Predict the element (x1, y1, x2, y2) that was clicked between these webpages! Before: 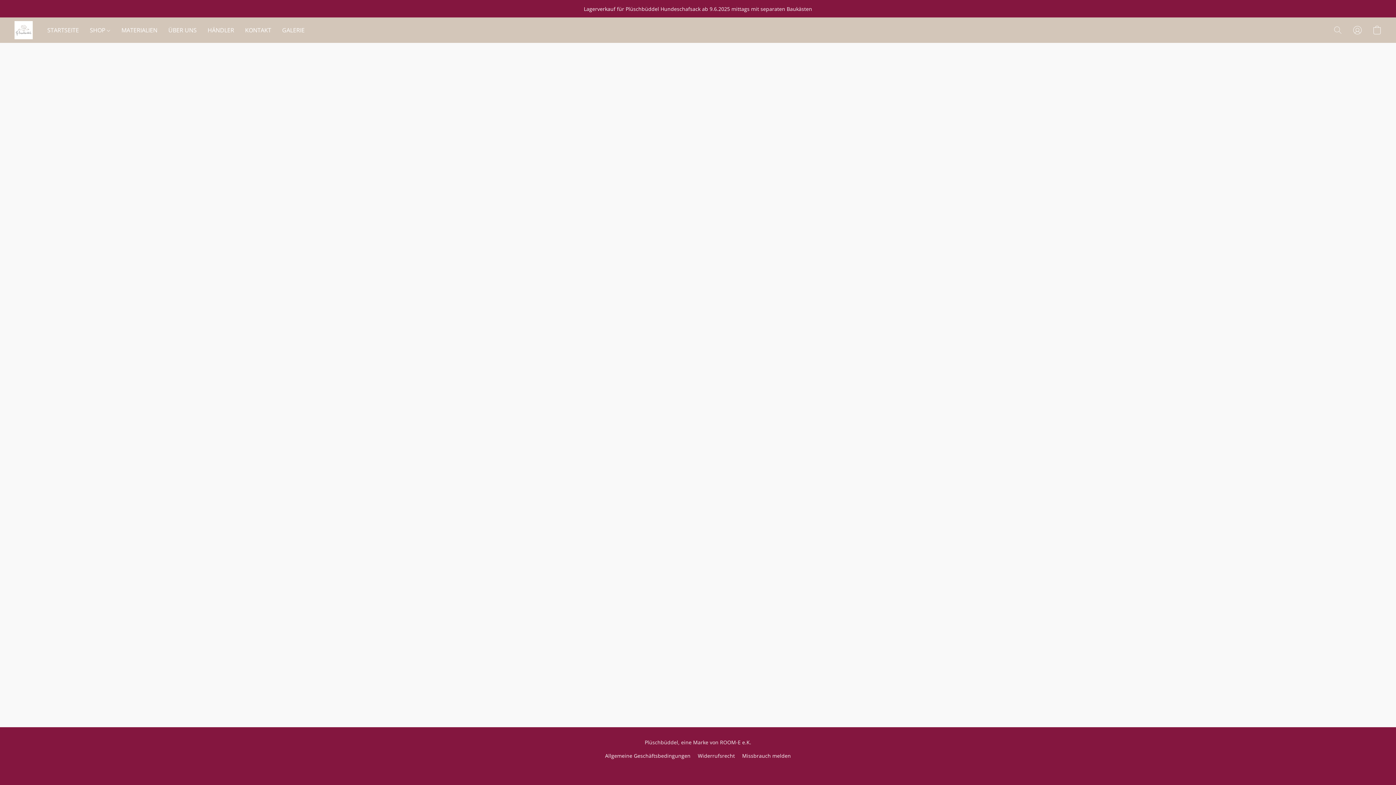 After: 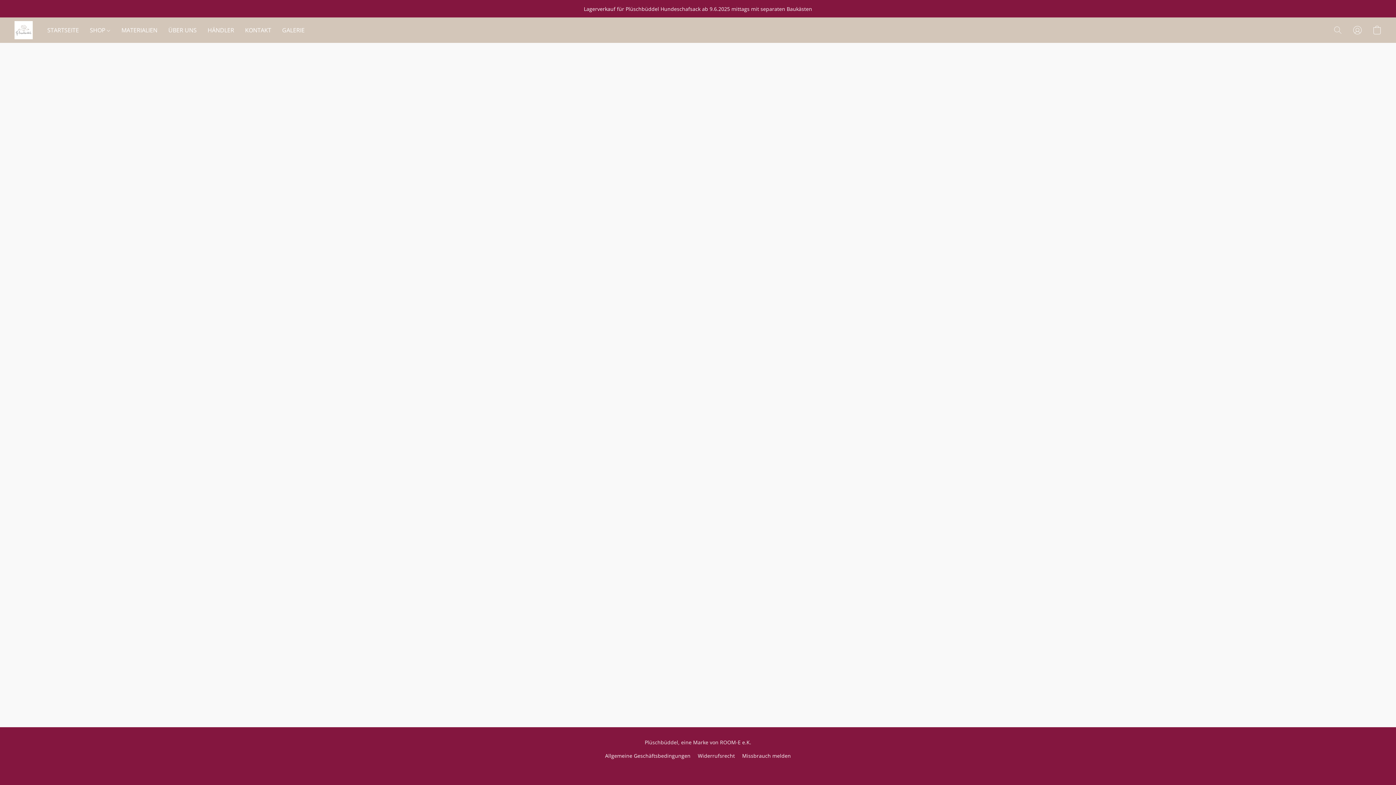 Action: label: SHOP bbox: (84, 23, 116, 37)